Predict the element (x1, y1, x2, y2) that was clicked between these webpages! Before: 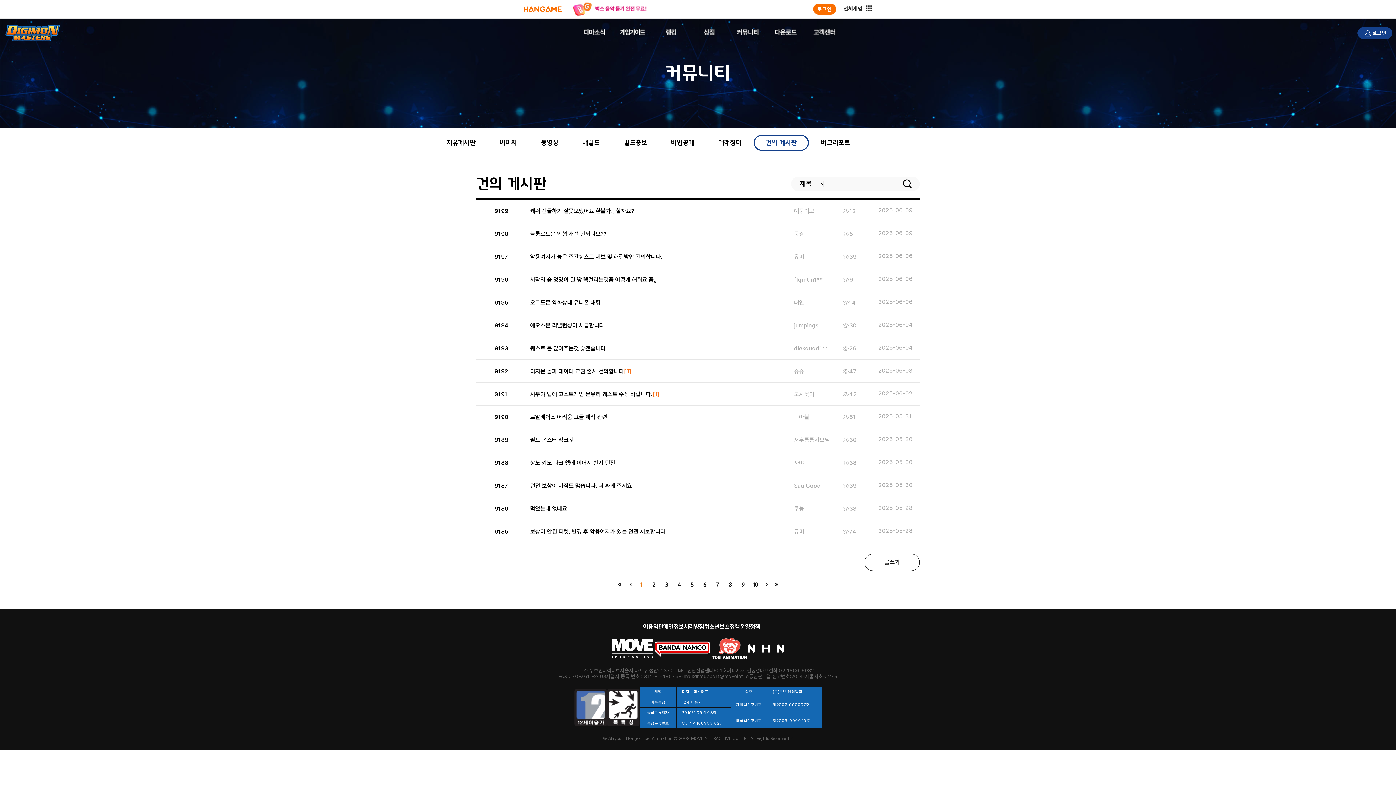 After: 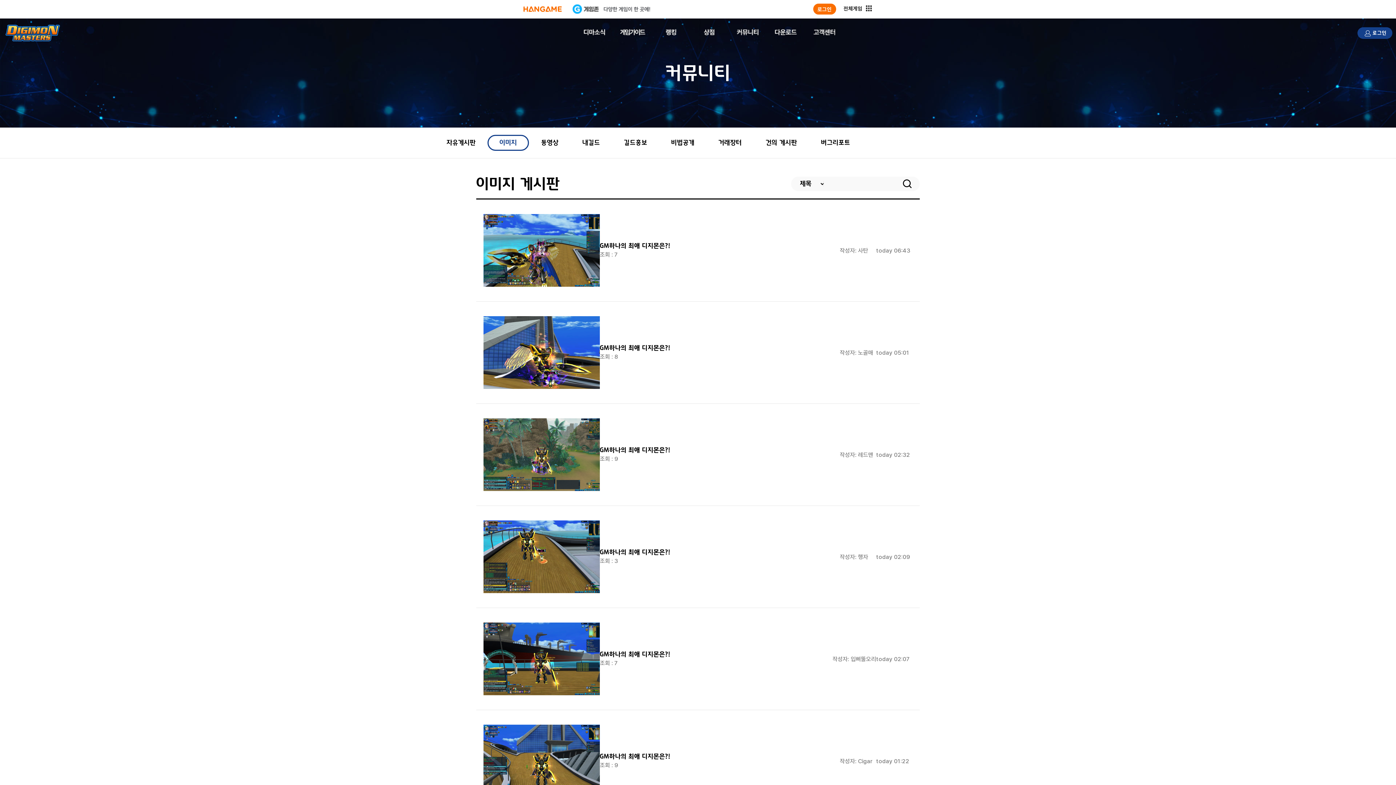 Action: bbox: (487, 134, 529, 150) label: 이미지